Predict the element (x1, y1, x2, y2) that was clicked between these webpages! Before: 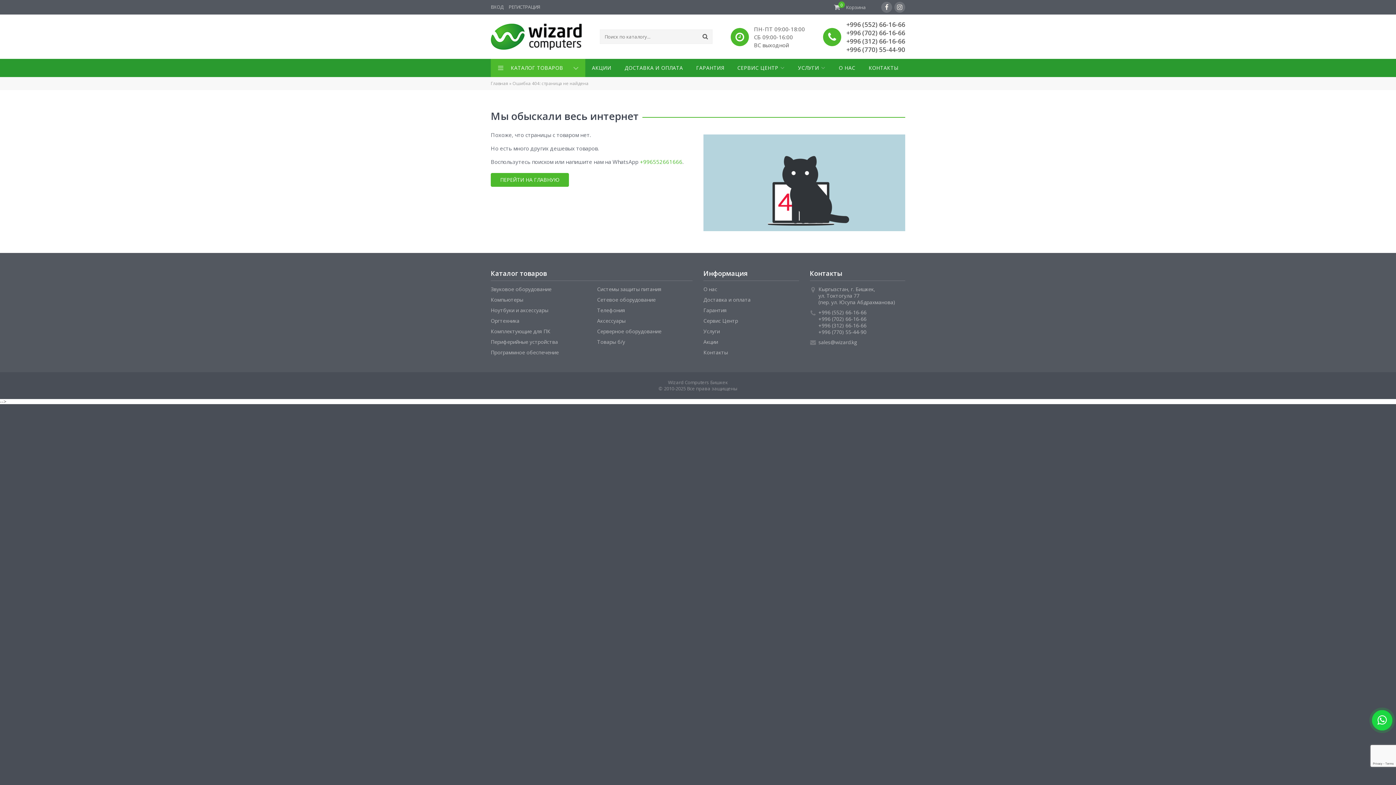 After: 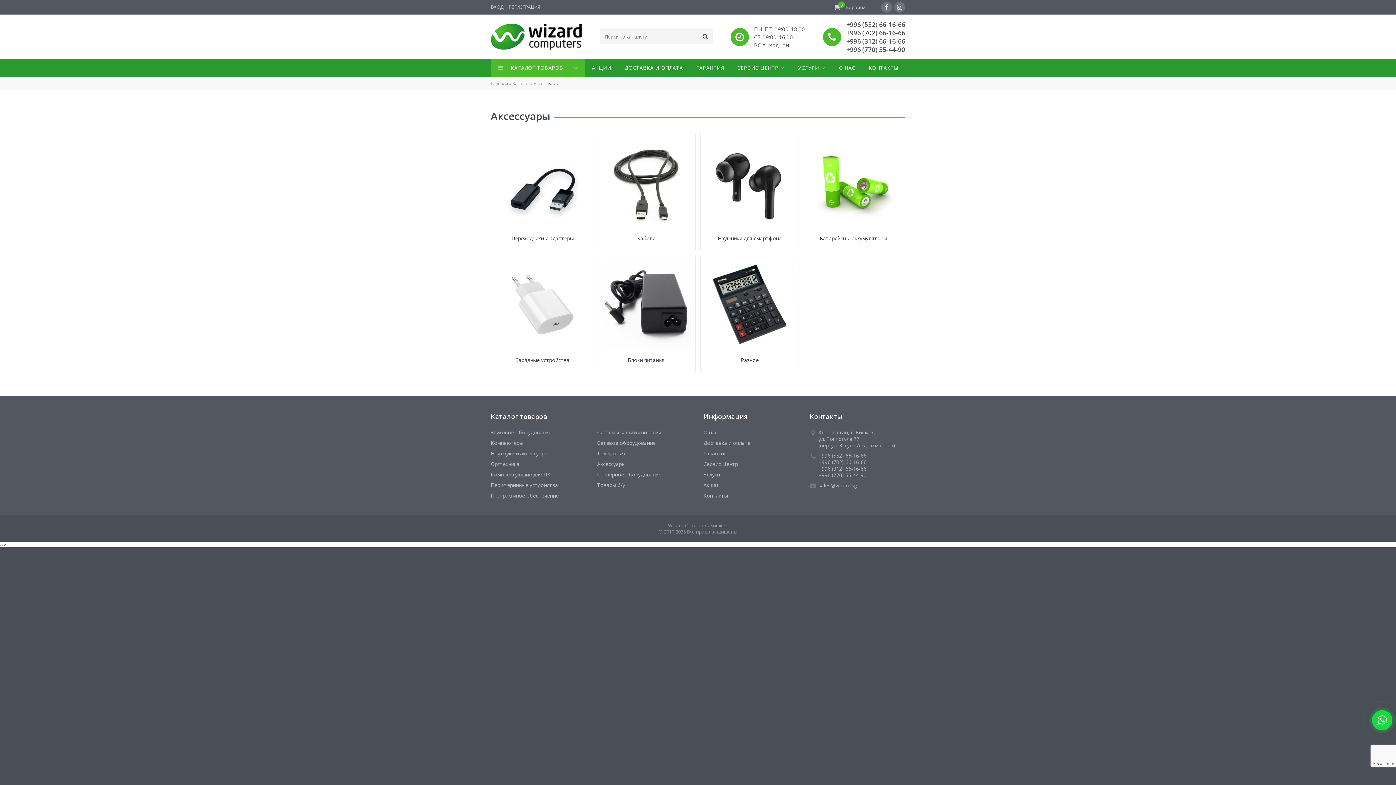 Action: label: Аксессуары bbox: (597, 317, 625, 324)